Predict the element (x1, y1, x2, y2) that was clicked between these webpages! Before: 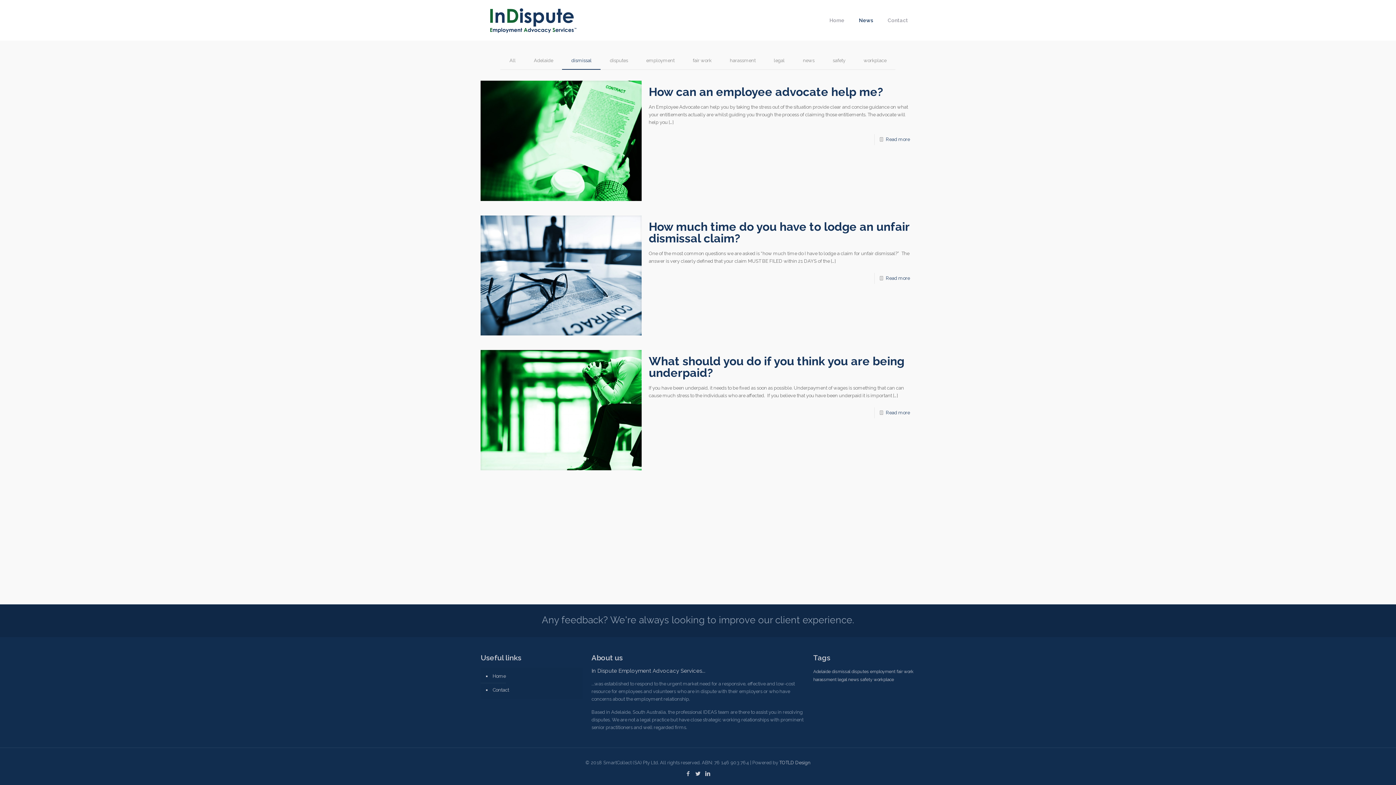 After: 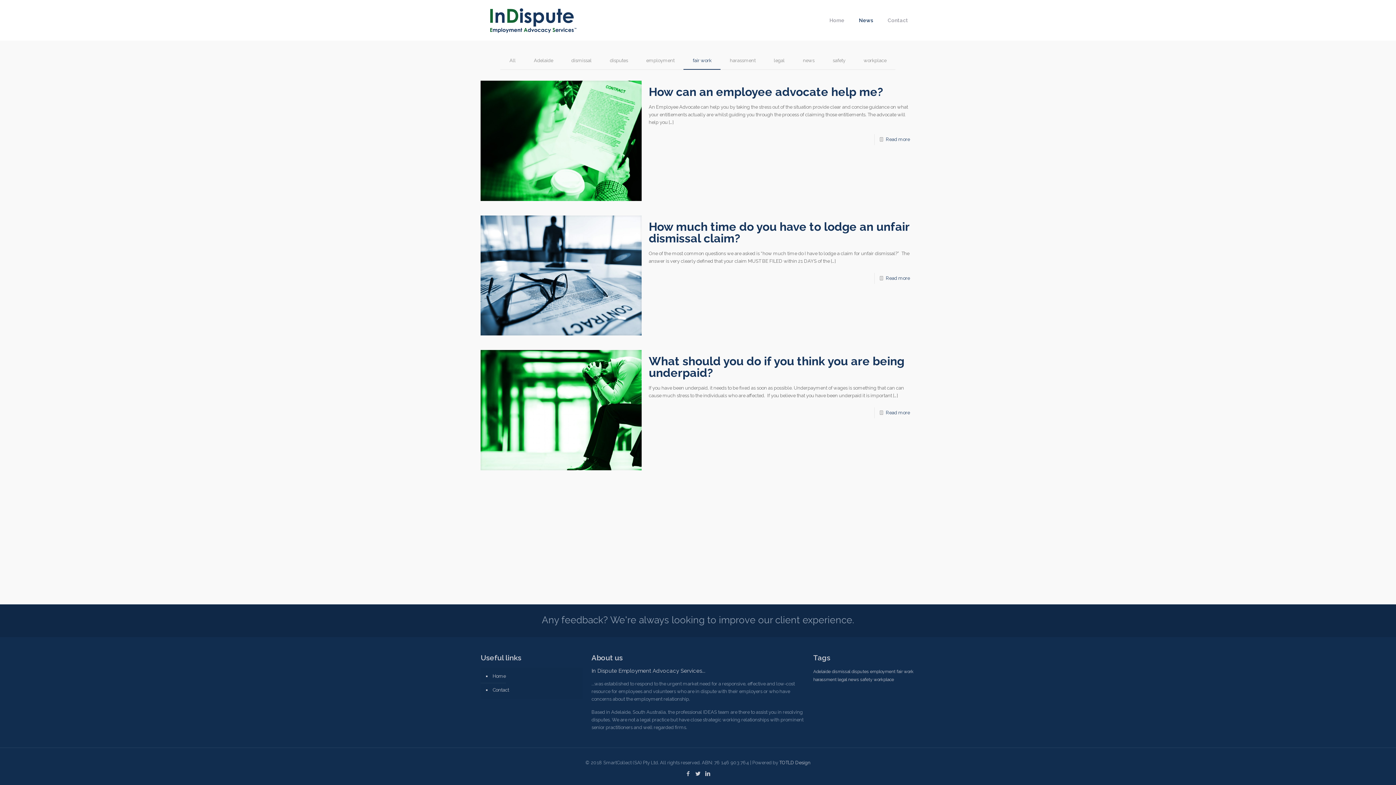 Action: bbox: (896, 669, 913, 674) label: fair work (3 items)